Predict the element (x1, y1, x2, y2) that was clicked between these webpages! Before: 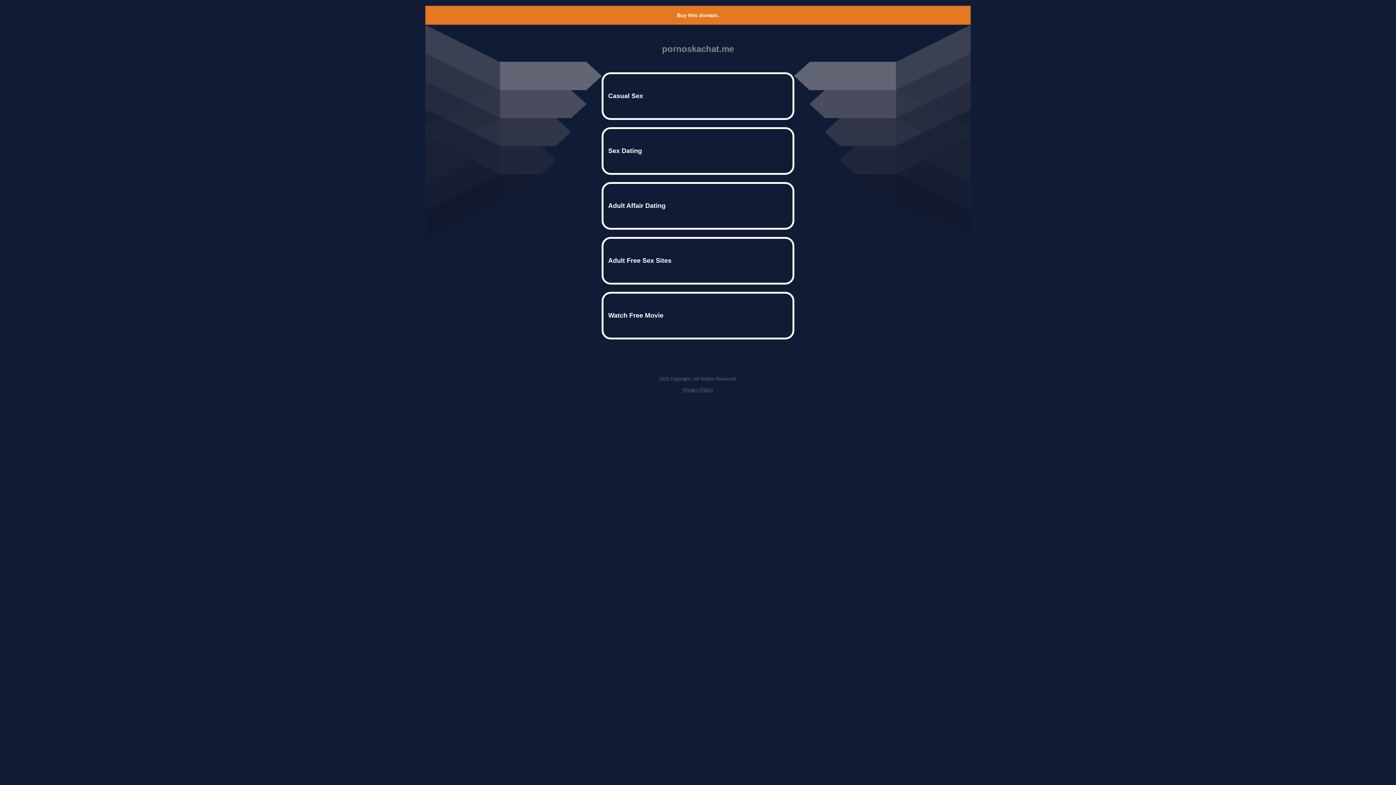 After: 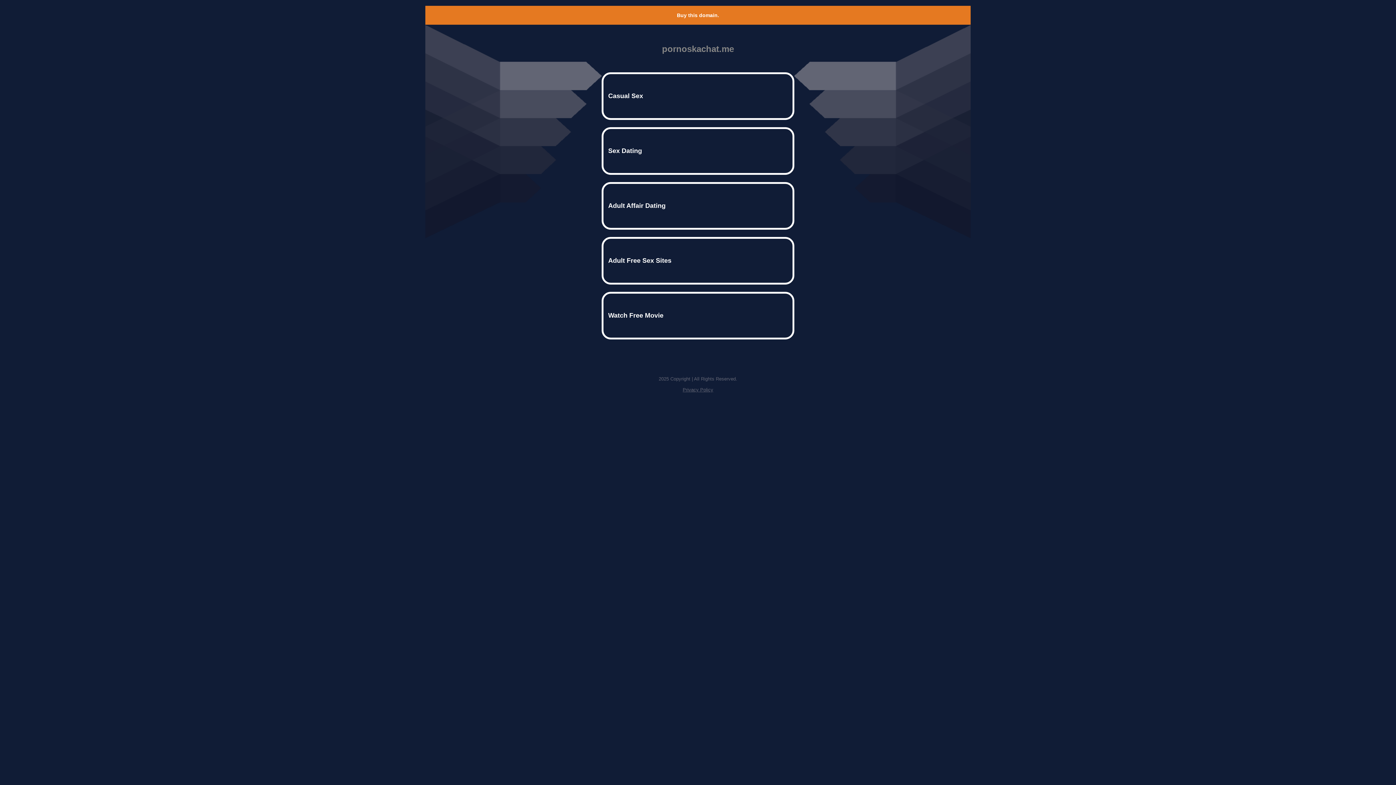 Action: label: Privacy Policy bbox: (682, 387, 713, 392)